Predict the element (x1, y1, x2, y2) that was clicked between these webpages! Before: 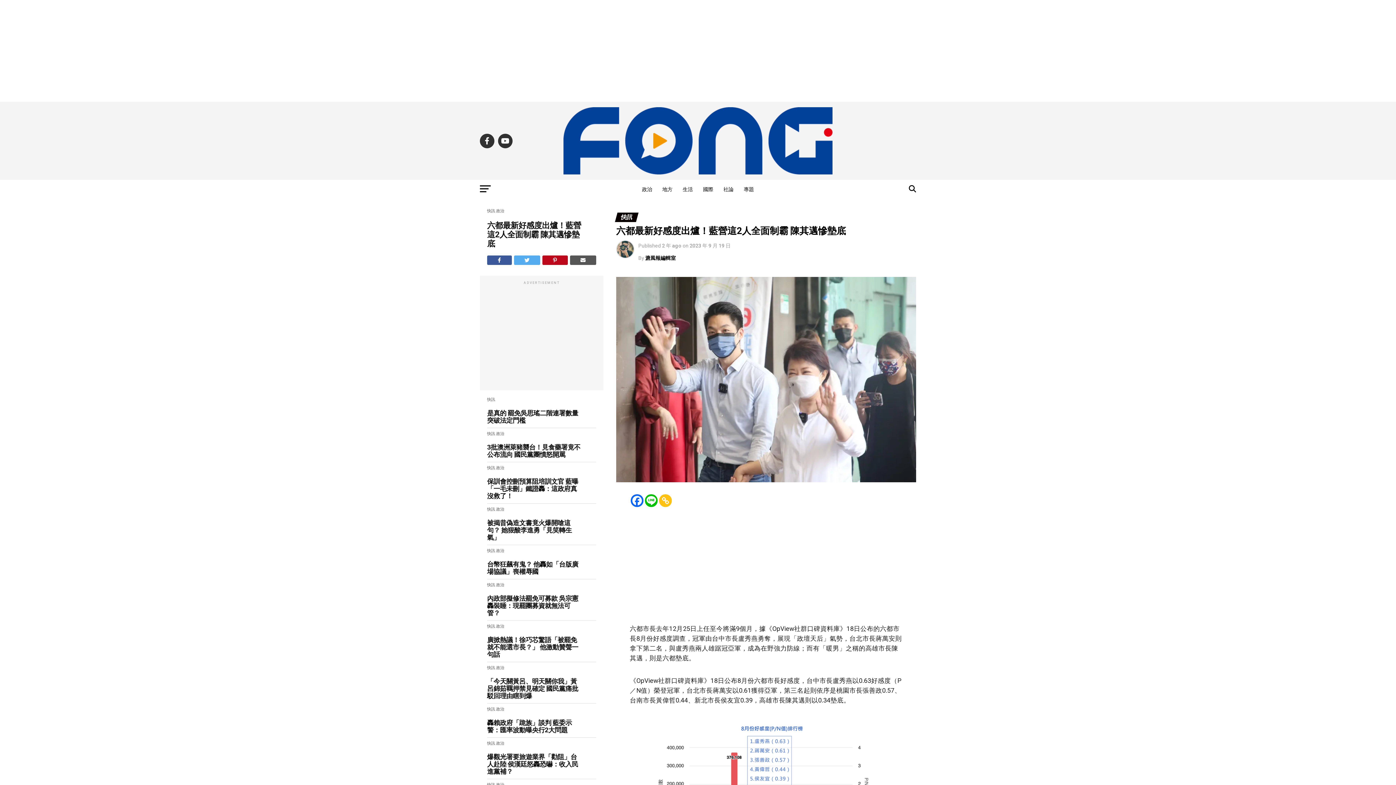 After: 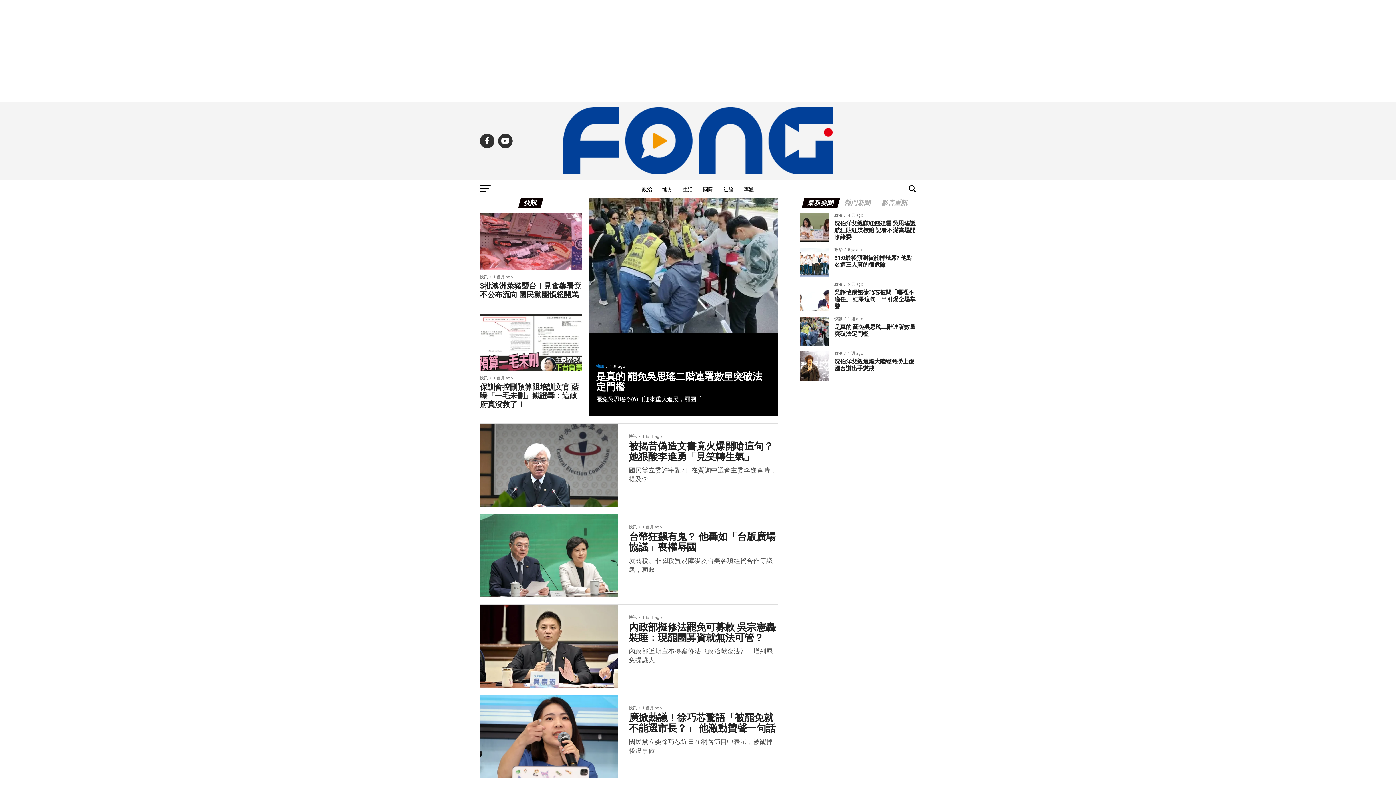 Action: label: 快訊 bbox: (487, 707, 495, 712)